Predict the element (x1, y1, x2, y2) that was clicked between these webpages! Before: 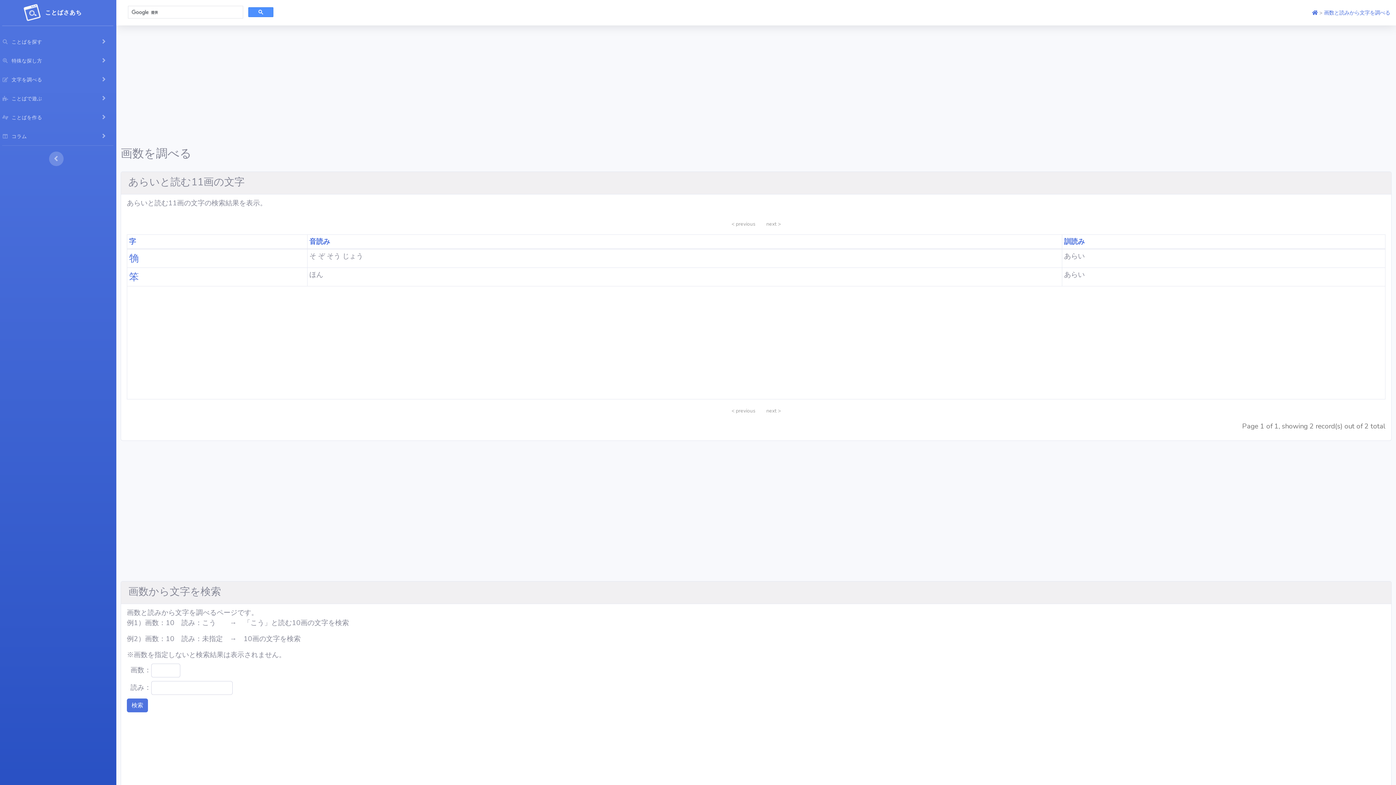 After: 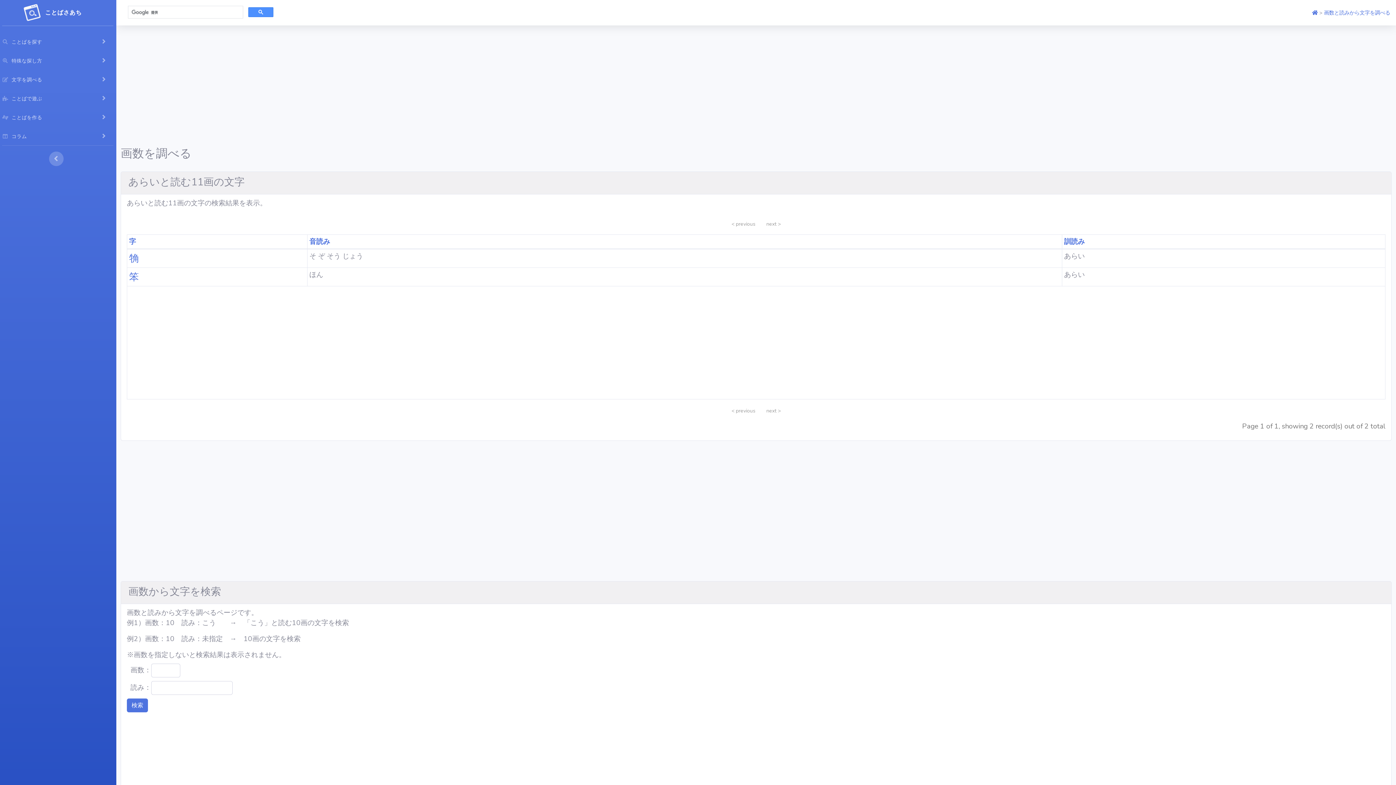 Action: bbox: (1064, 236, 1085, 246) label: 訓読み